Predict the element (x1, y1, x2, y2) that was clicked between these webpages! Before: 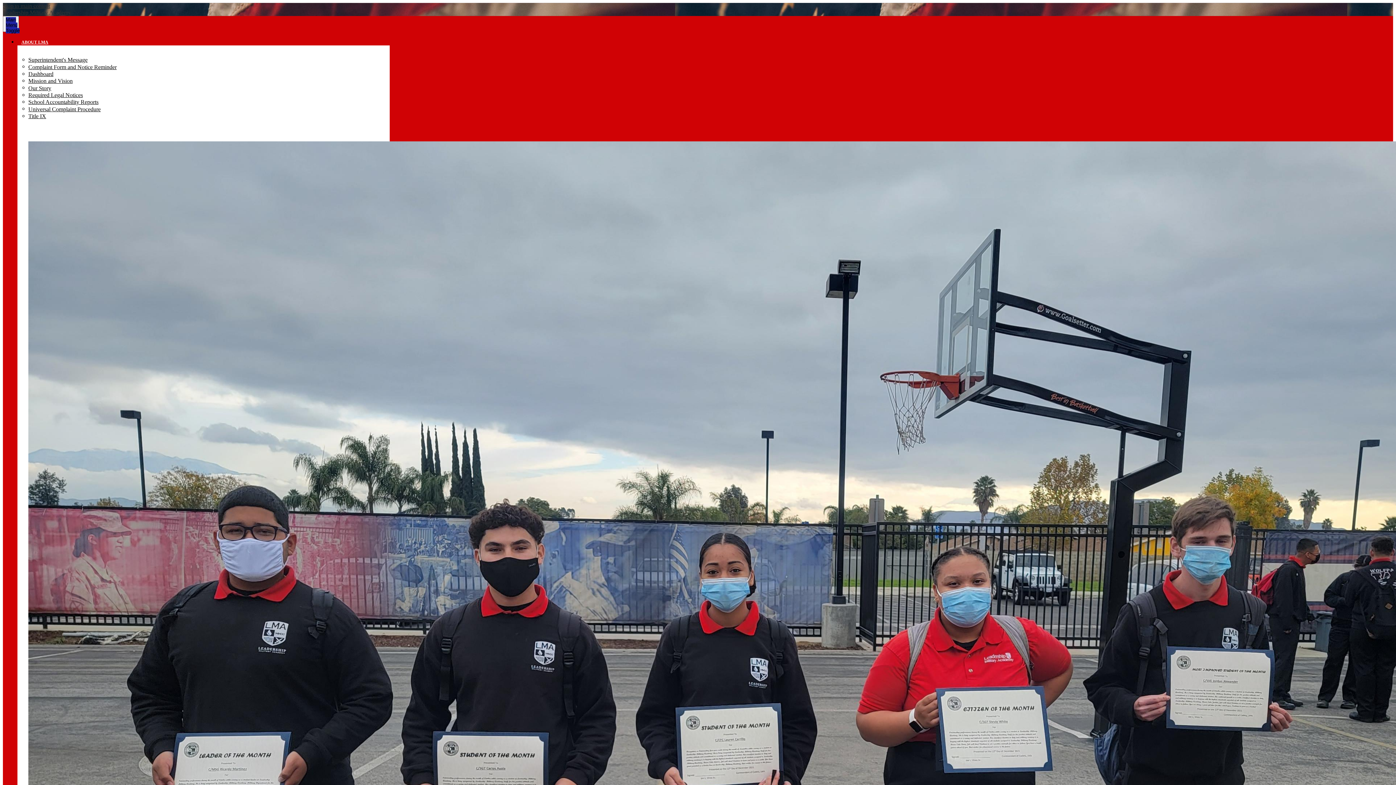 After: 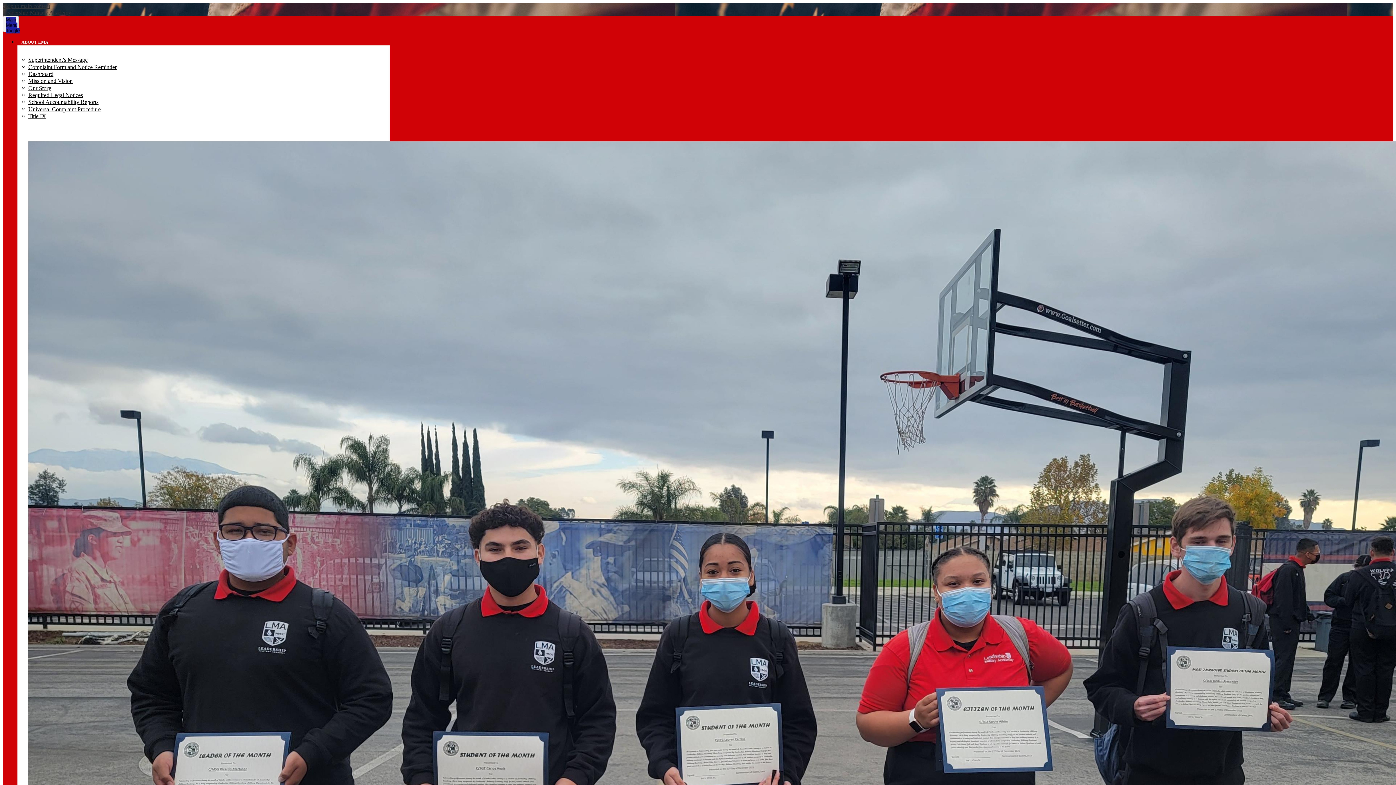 Action: bbox: (28, 91, 82, 98) label: Required Legal Notices